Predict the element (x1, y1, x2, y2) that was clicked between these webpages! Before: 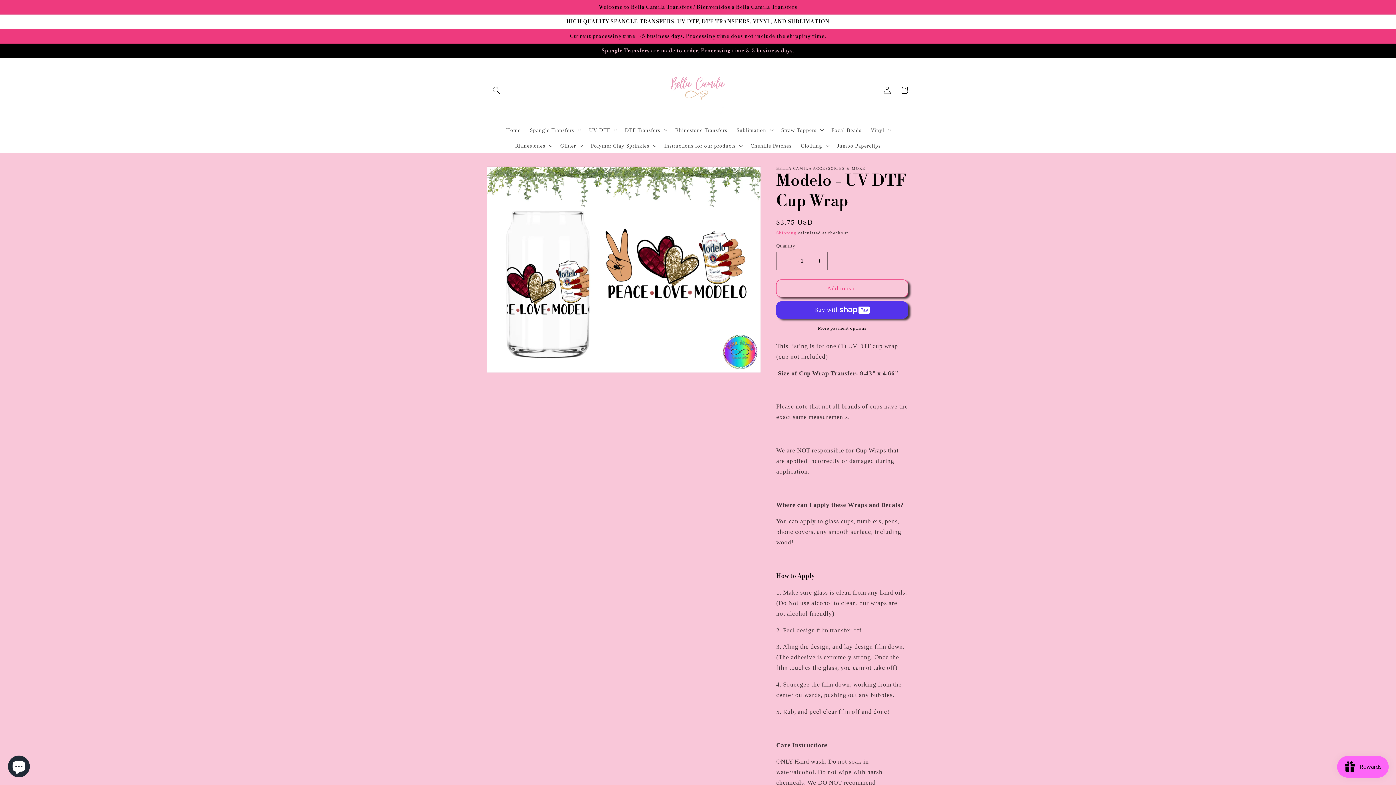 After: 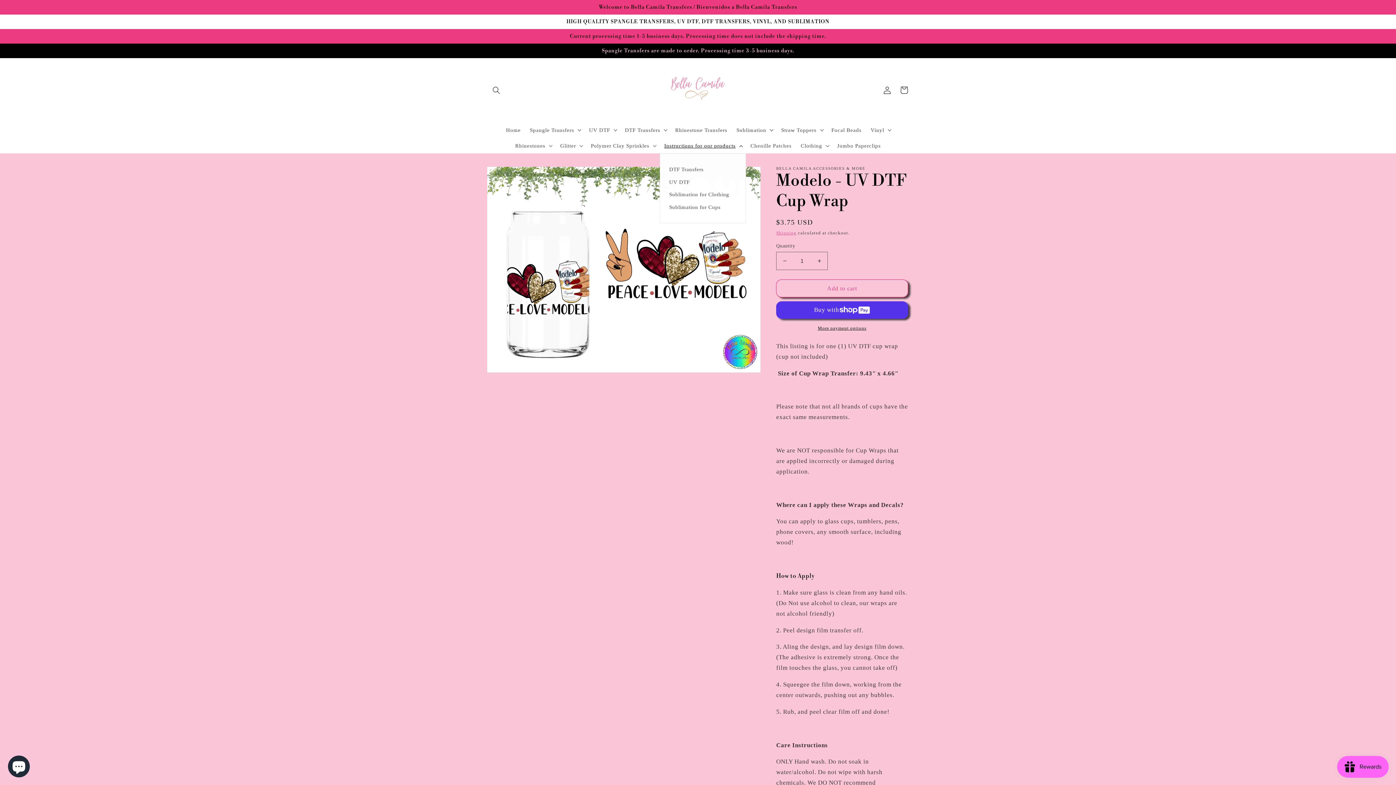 Action: bbox: (659, 137, 746, 153) label: Instructions for our products